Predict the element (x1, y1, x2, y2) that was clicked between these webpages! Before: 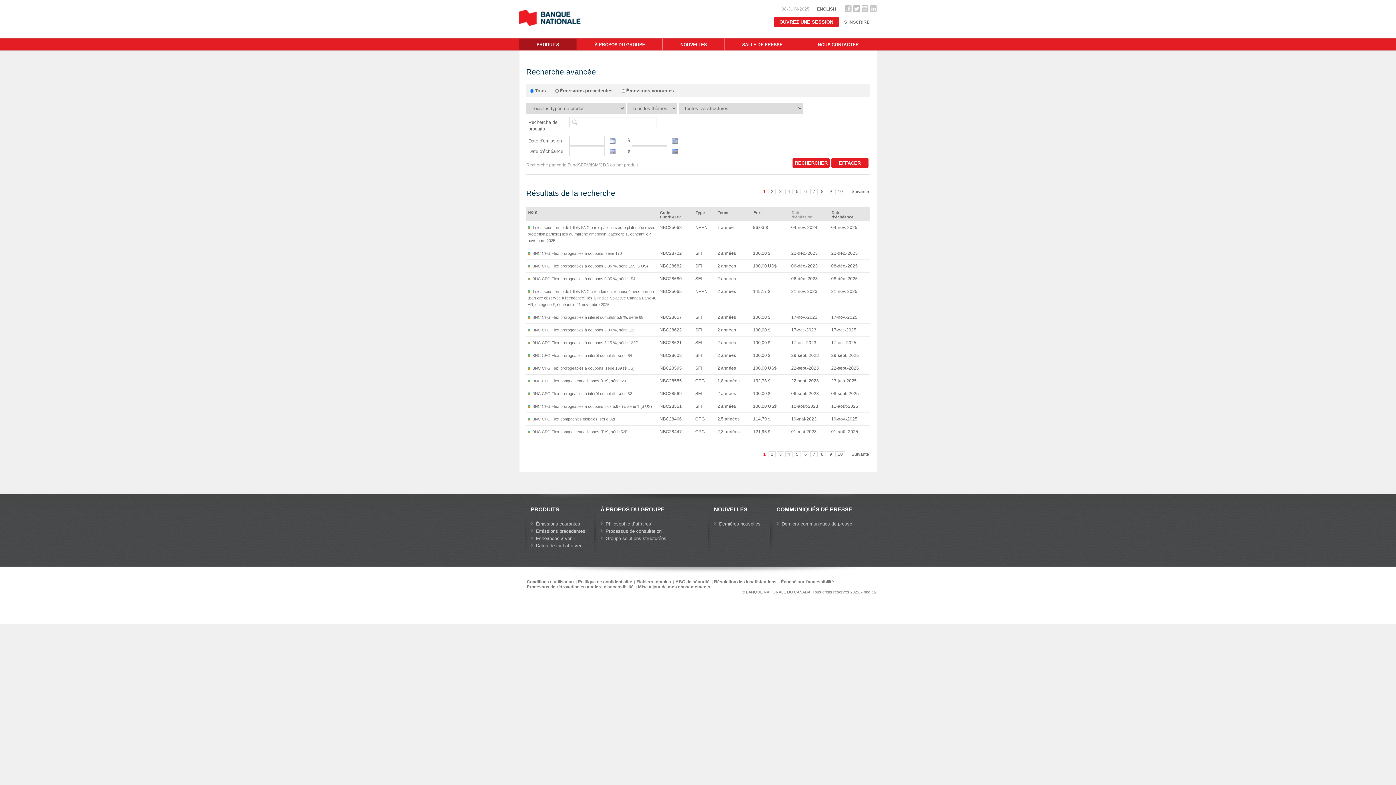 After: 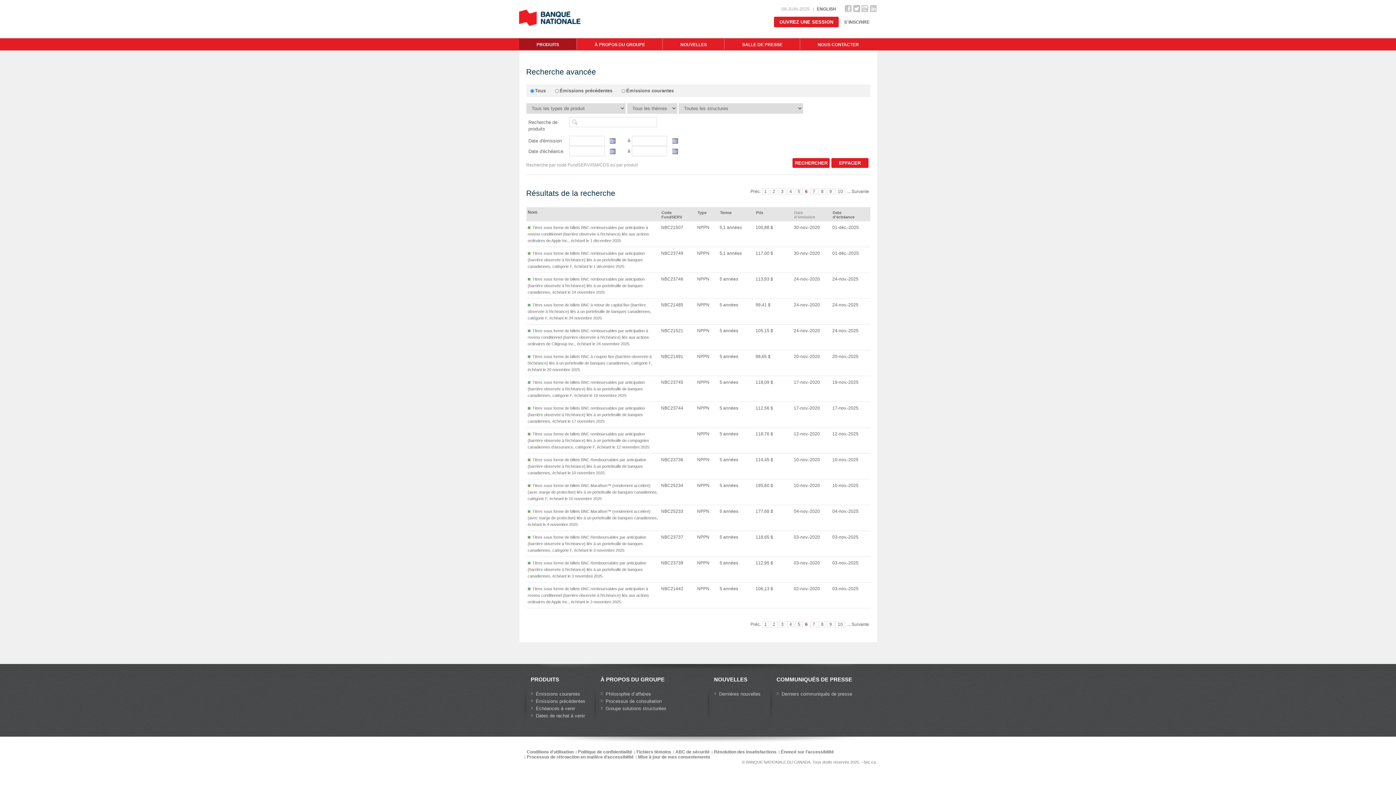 Action: label: 6 bbox: (802, 188, 809, 194)